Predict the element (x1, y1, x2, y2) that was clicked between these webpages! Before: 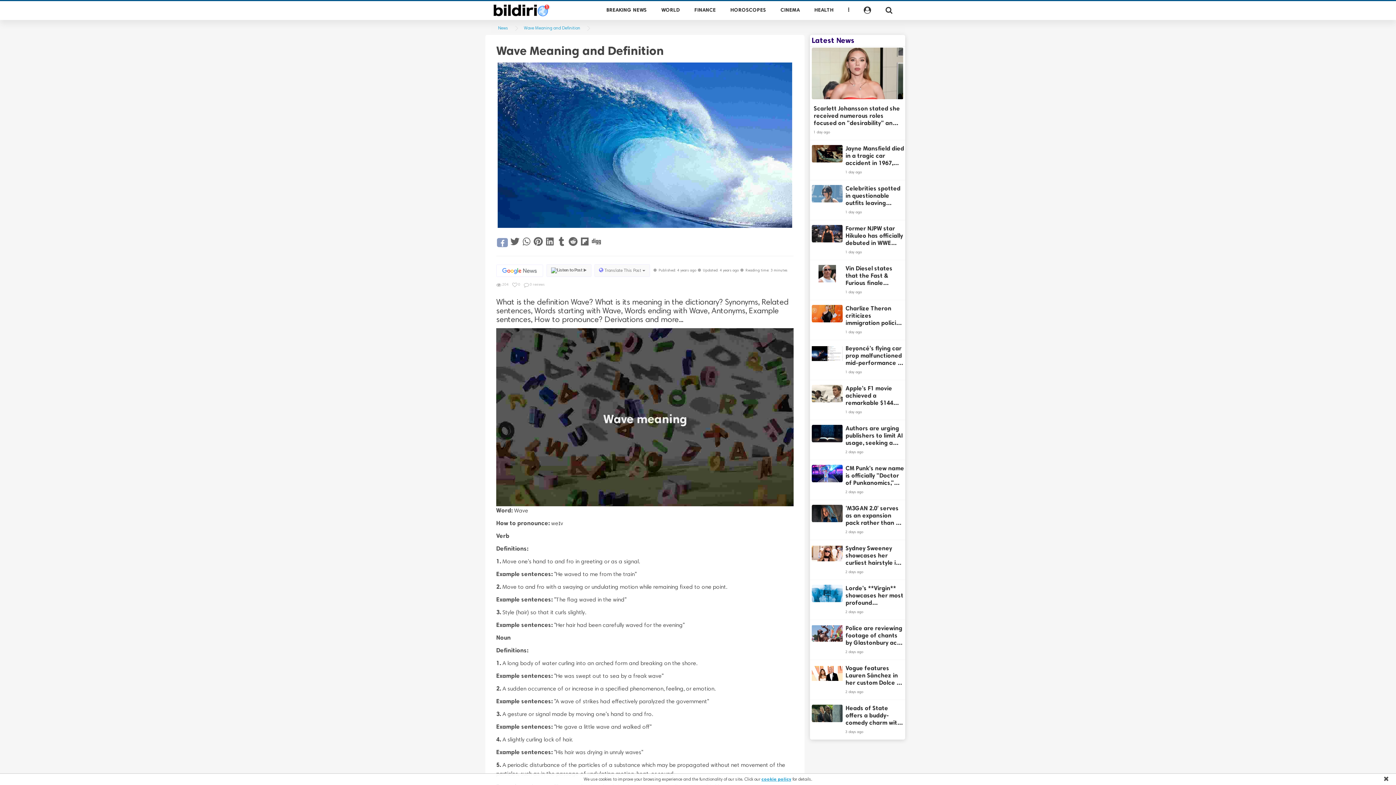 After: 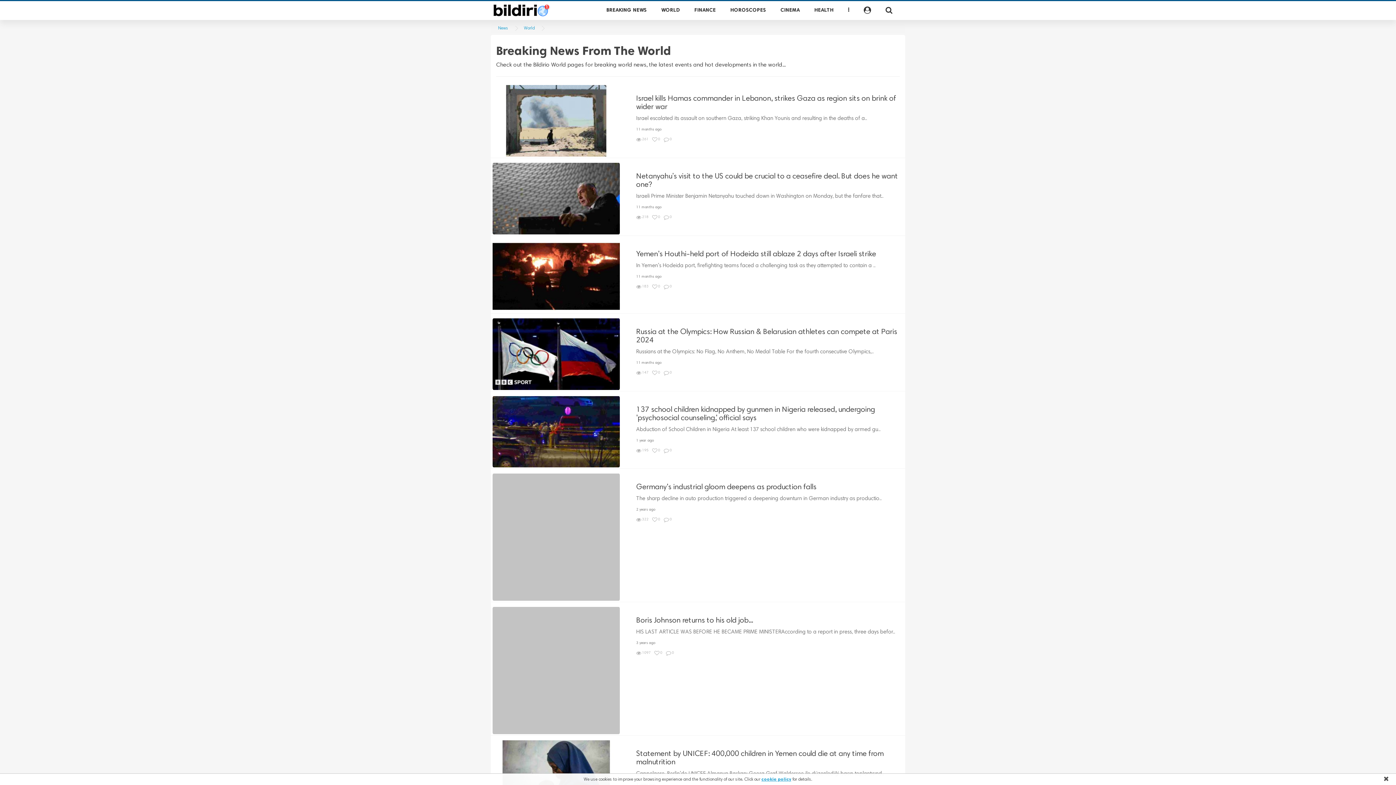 Action: bbox: (654, 1, 687, 19) label: WORLD